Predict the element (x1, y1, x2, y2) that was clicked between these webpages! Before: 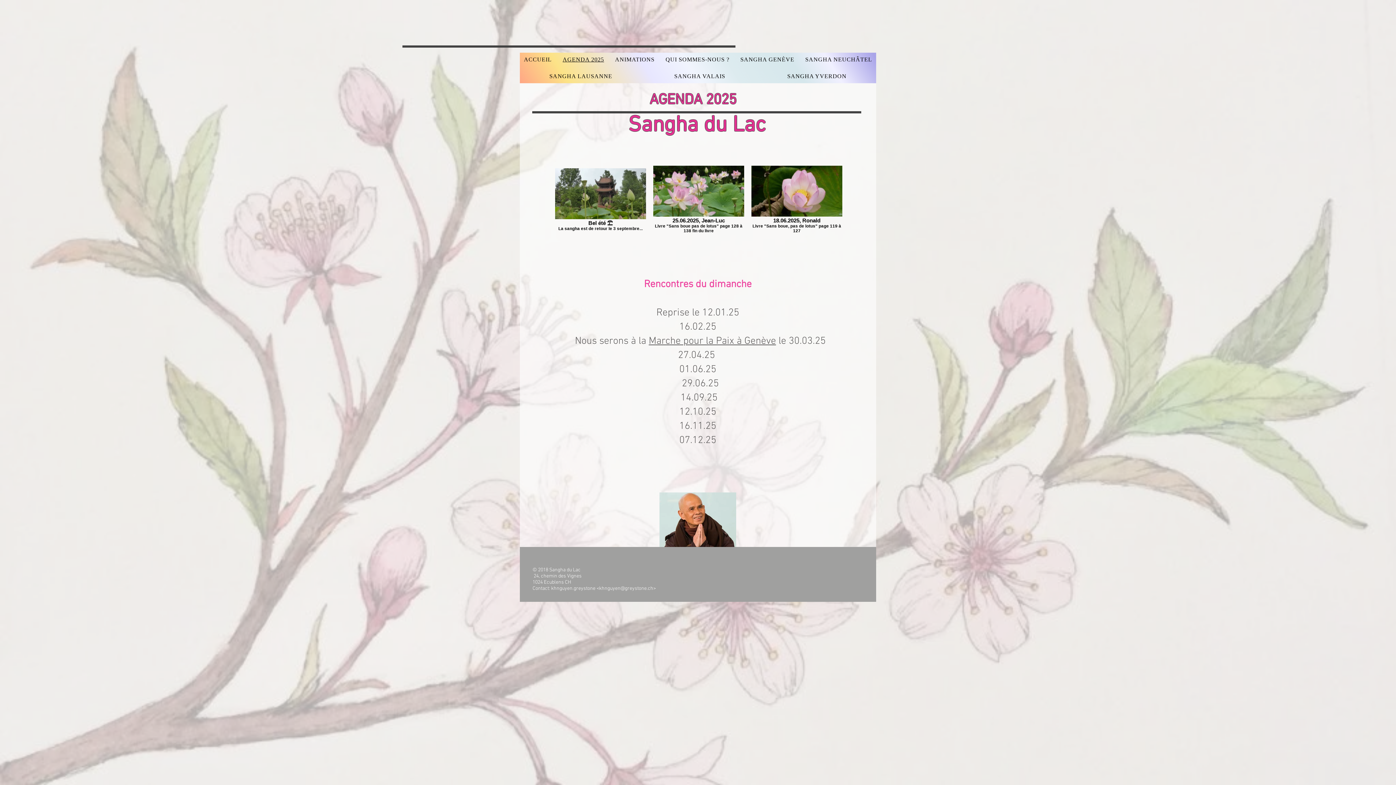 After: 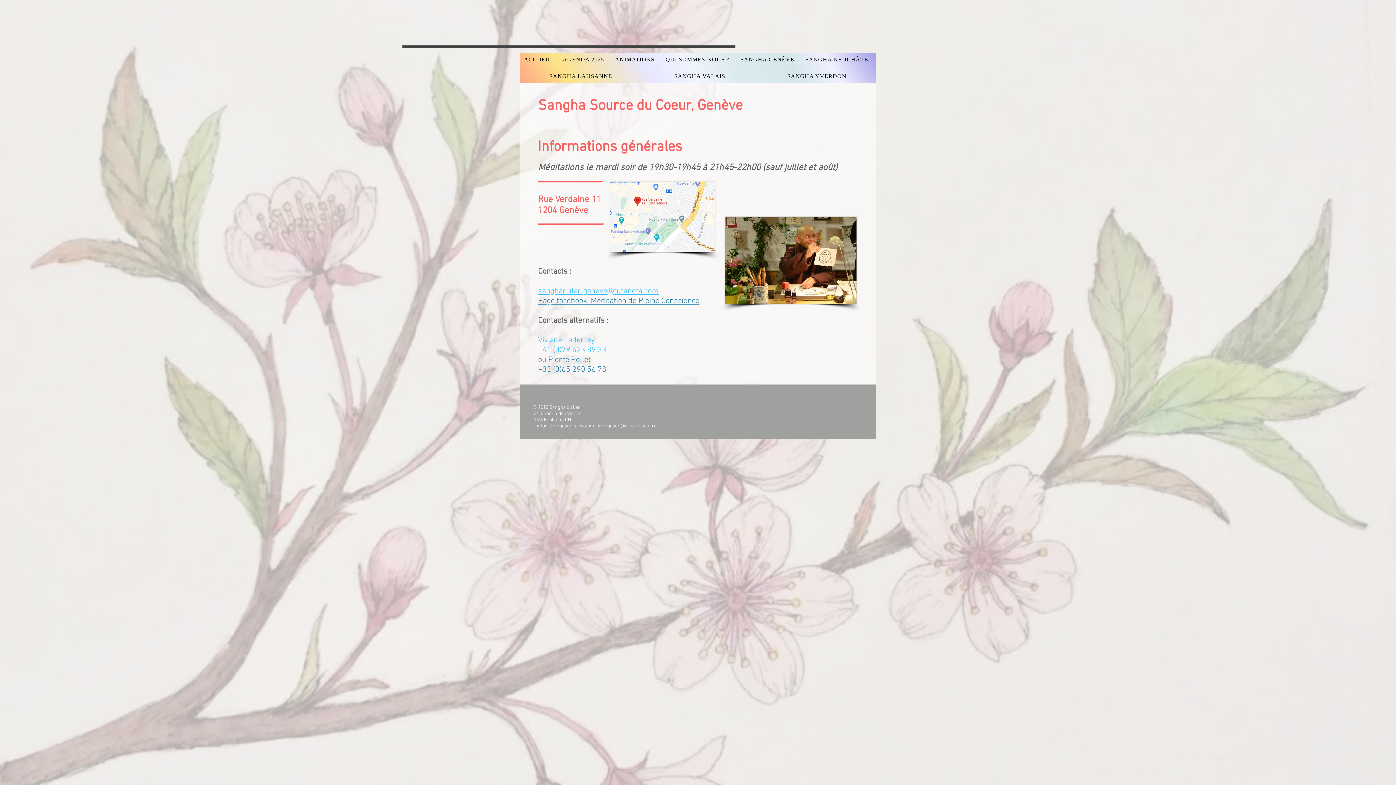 Action: bbox: (736, 52, 798, 66) label: SANGHA GENÈVE